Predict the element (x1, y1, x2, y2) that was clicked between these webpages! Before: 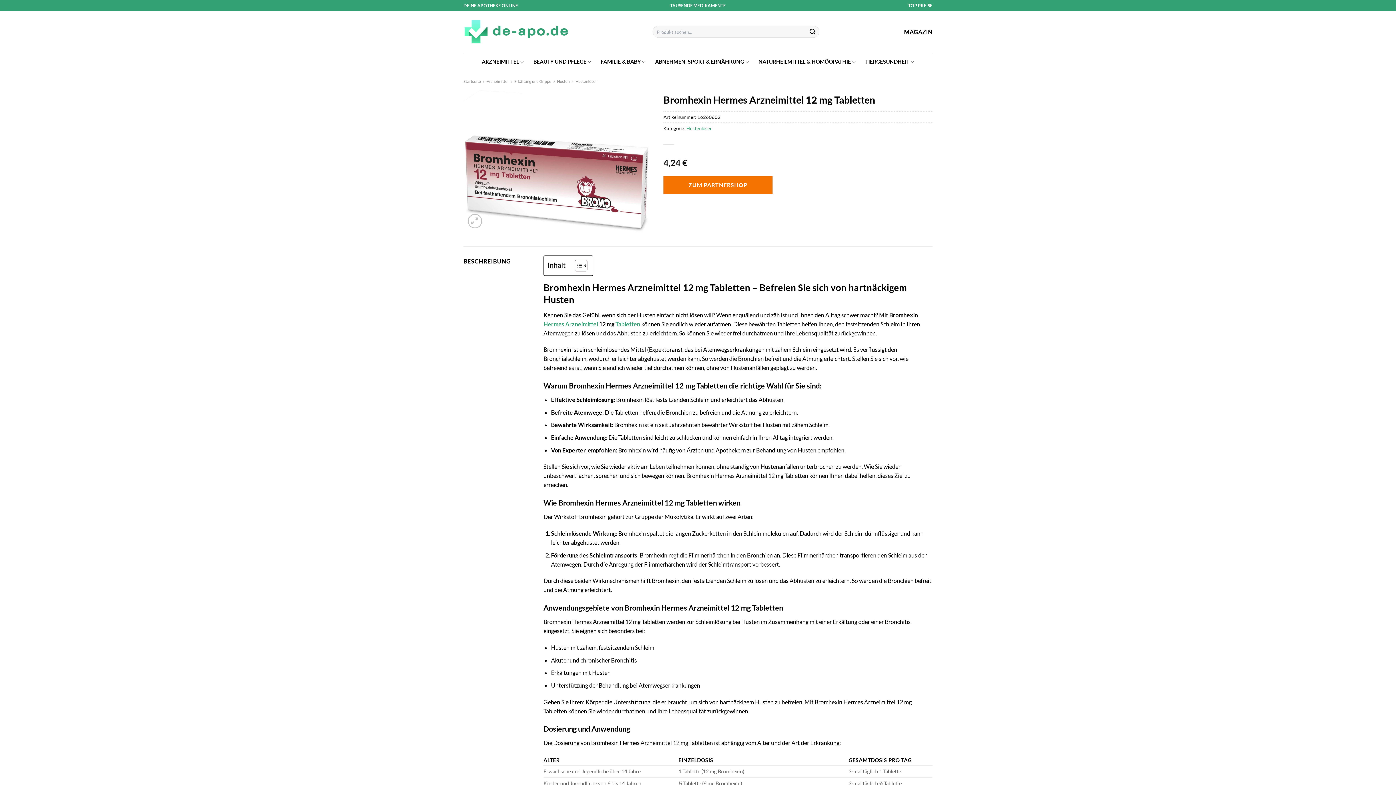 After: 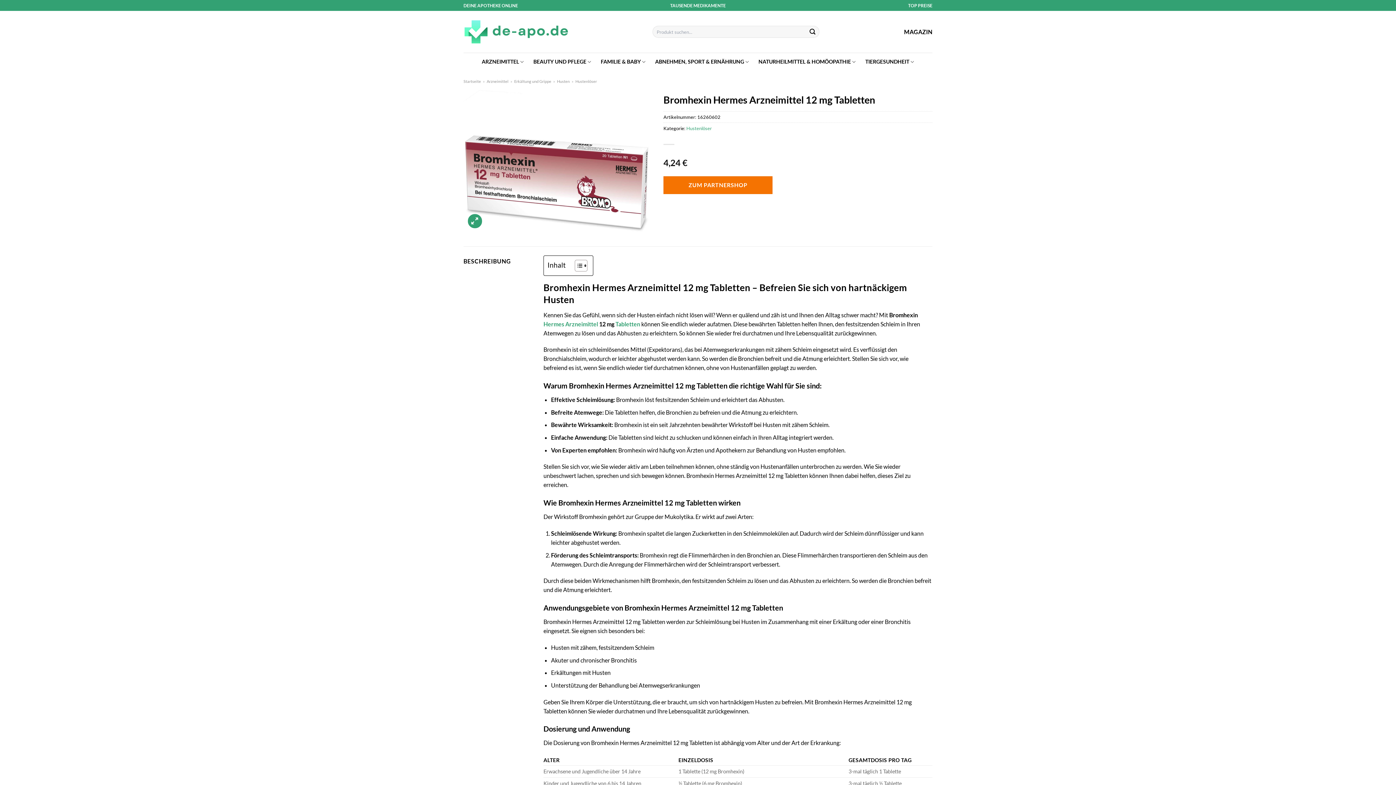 Action: bbox: (467, 214, 482, 228)